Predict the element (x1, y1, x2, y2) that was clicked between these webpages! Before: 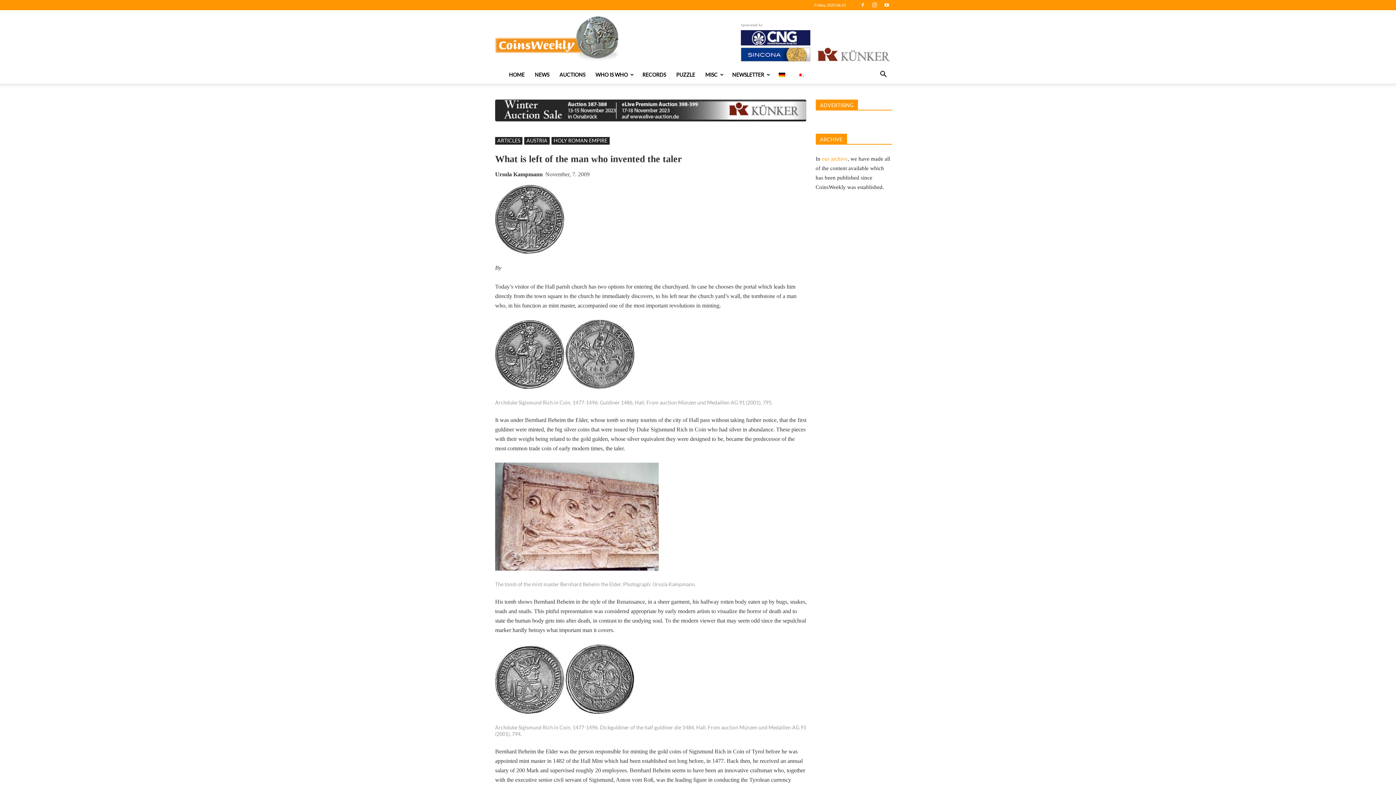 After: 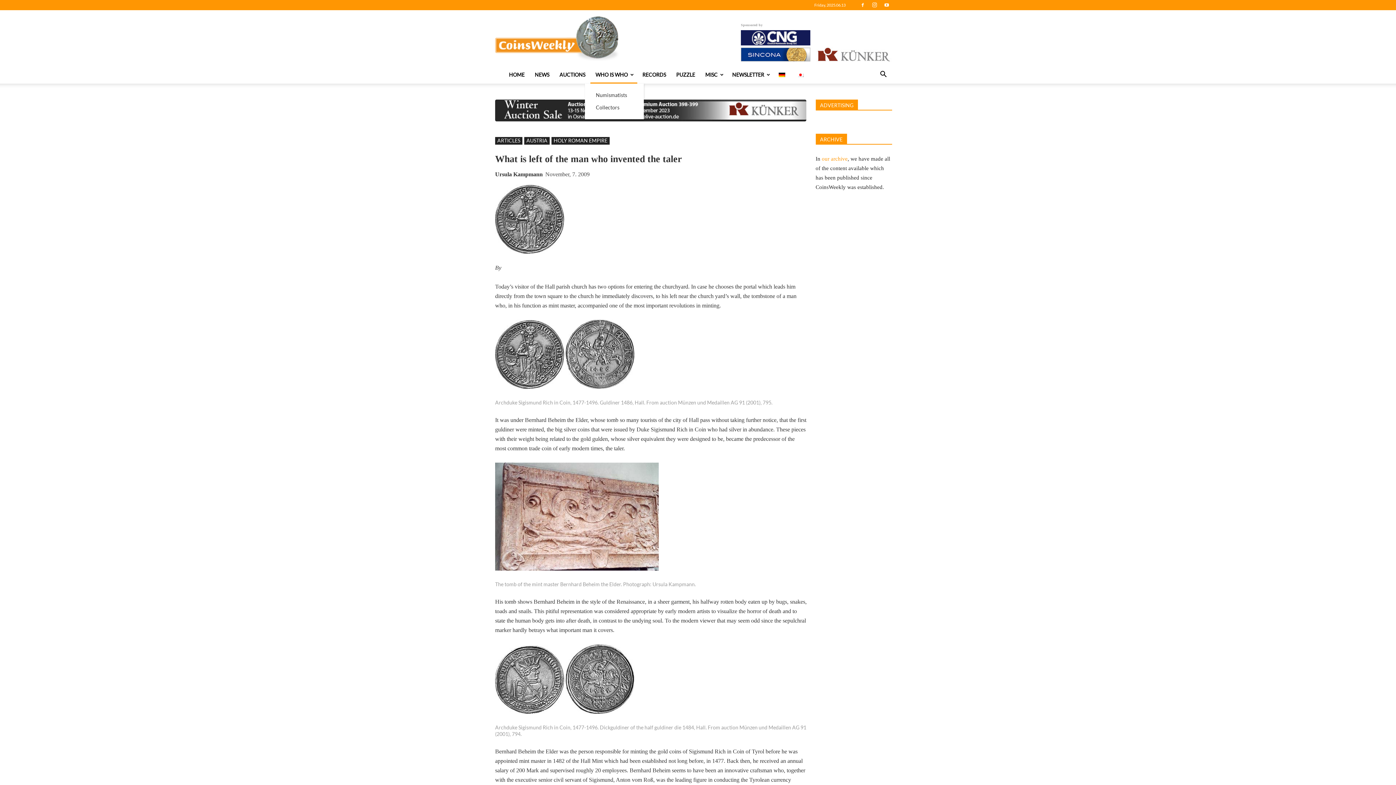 Action: bbox: (590, 66, 637, 83) label: WHO IS WHO